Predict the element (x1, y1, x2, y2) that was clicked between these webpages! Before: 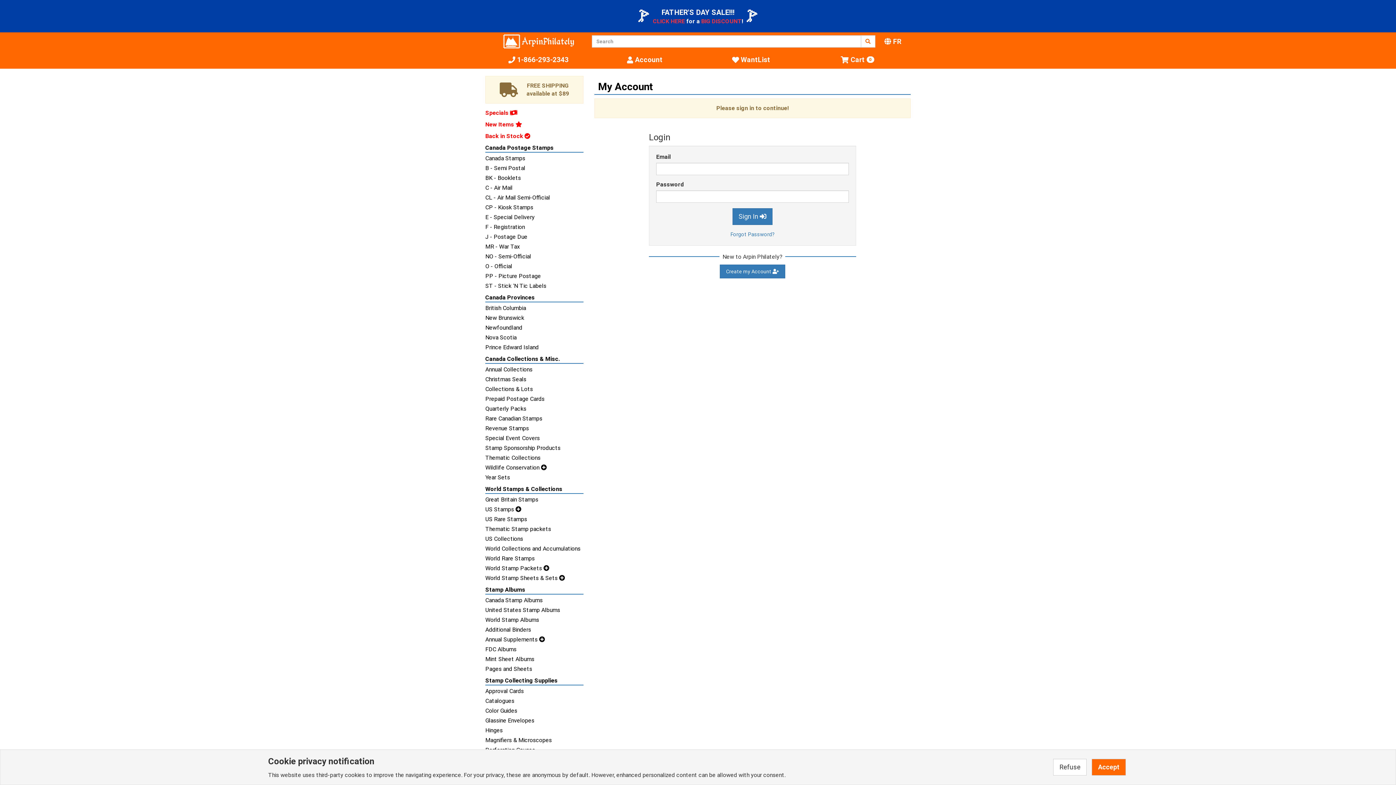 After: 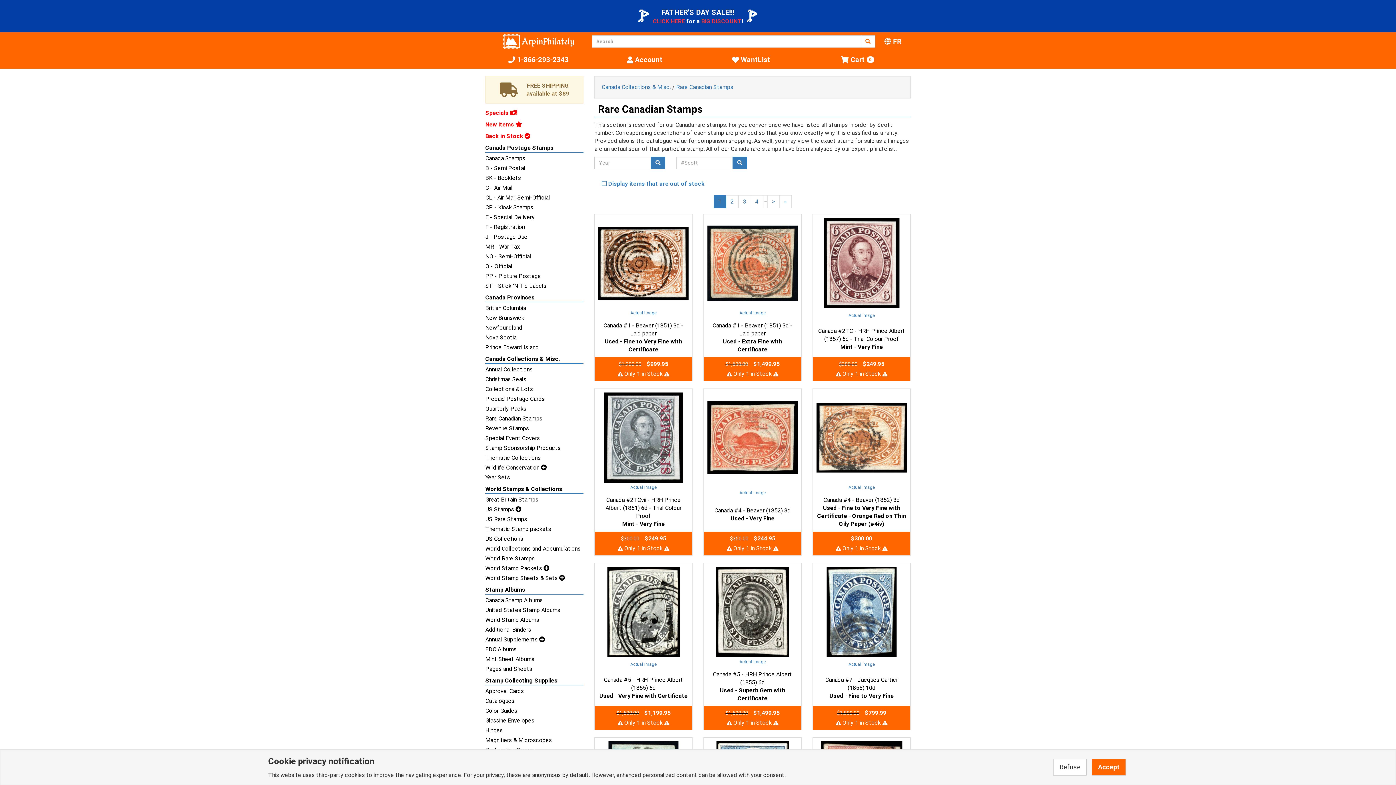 Action: bbox: (485, 414, 583, 422) label: Rare Canadian Stamps